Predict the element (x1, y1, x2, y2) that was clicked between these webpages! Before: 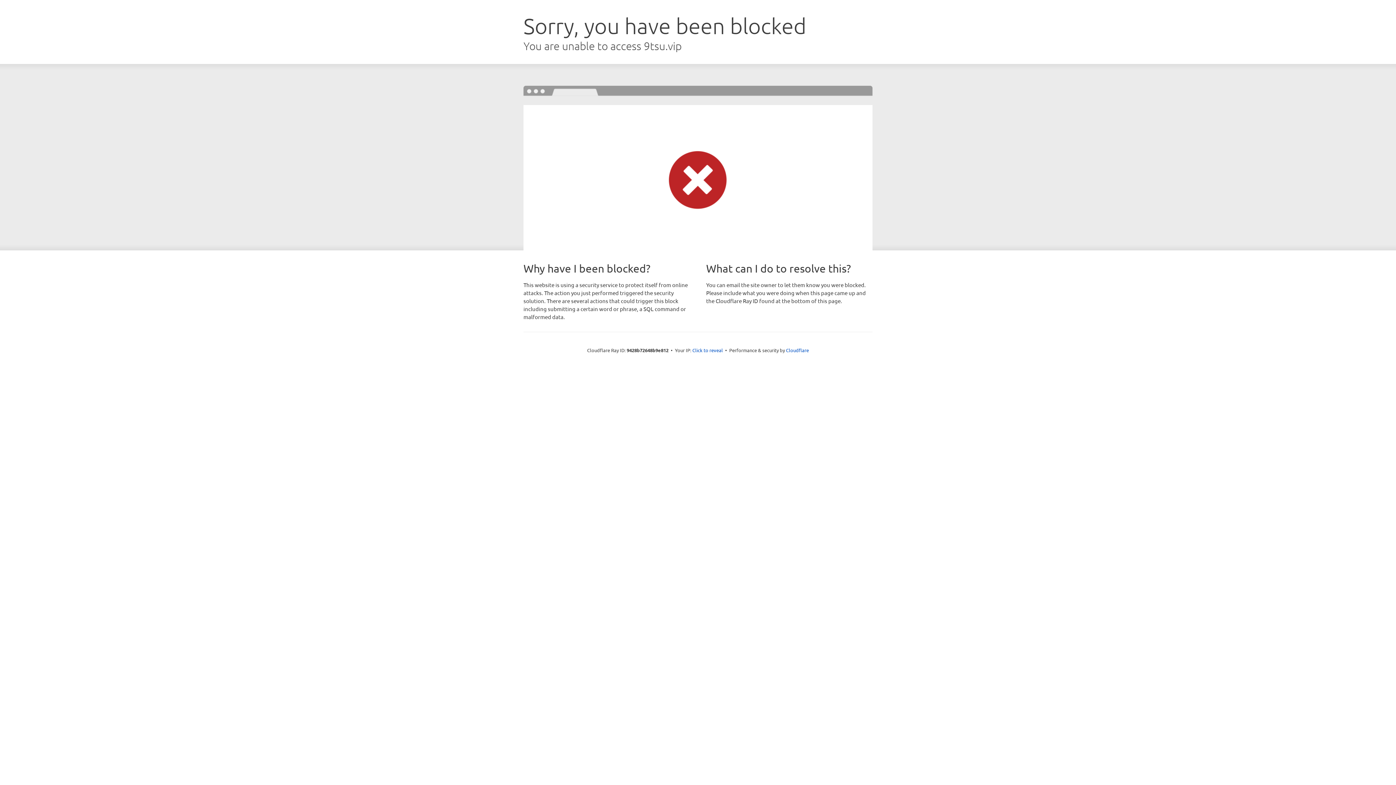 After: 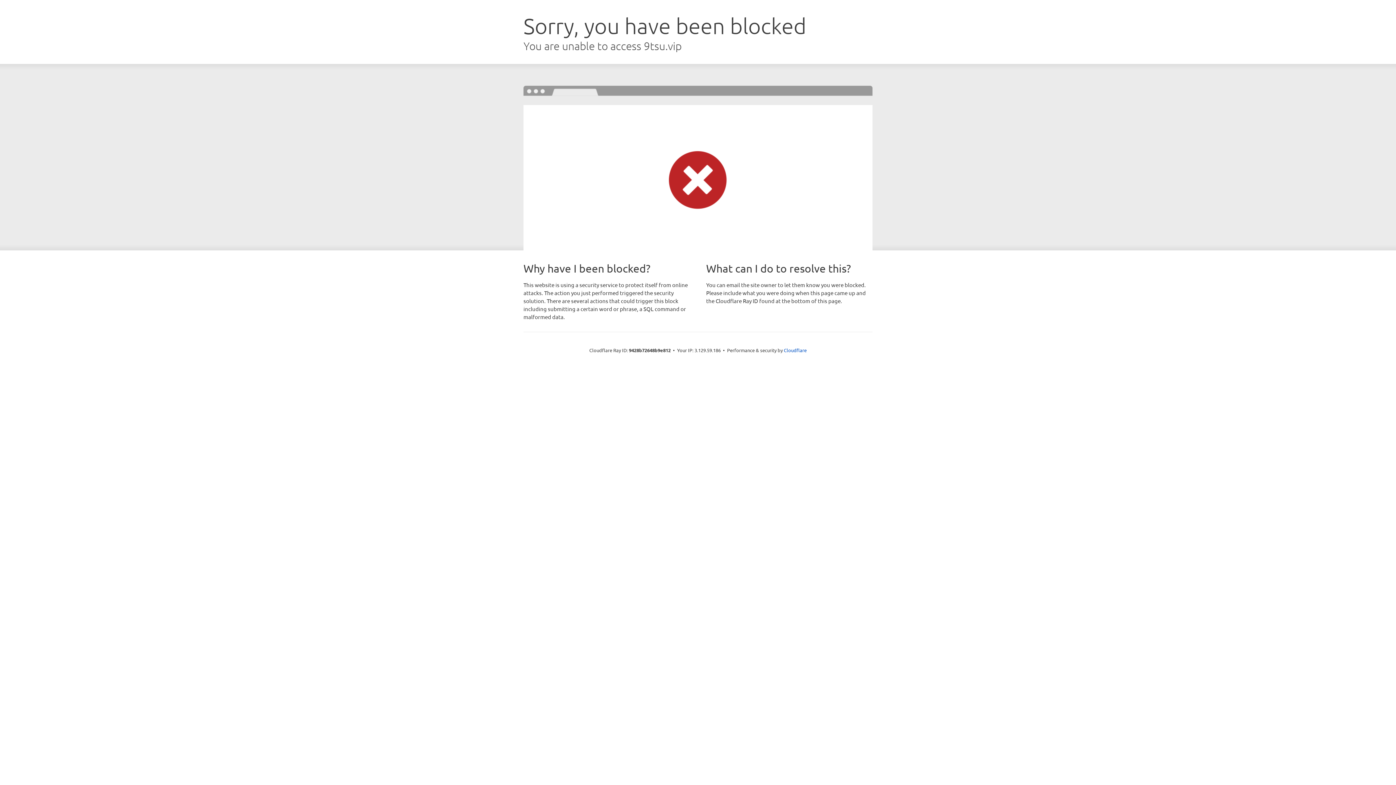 Action: label: Click to reveal bbox: (692, 346, 723, 353)